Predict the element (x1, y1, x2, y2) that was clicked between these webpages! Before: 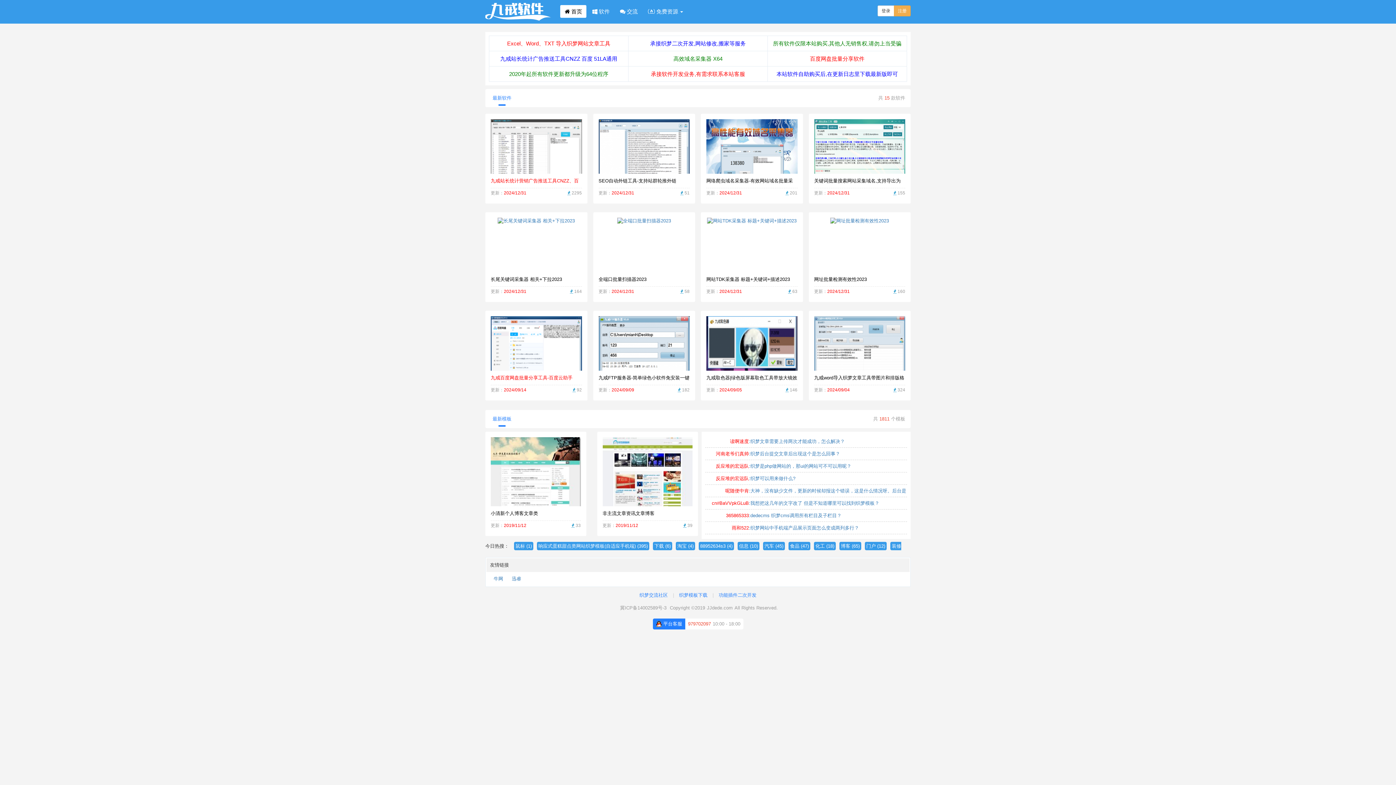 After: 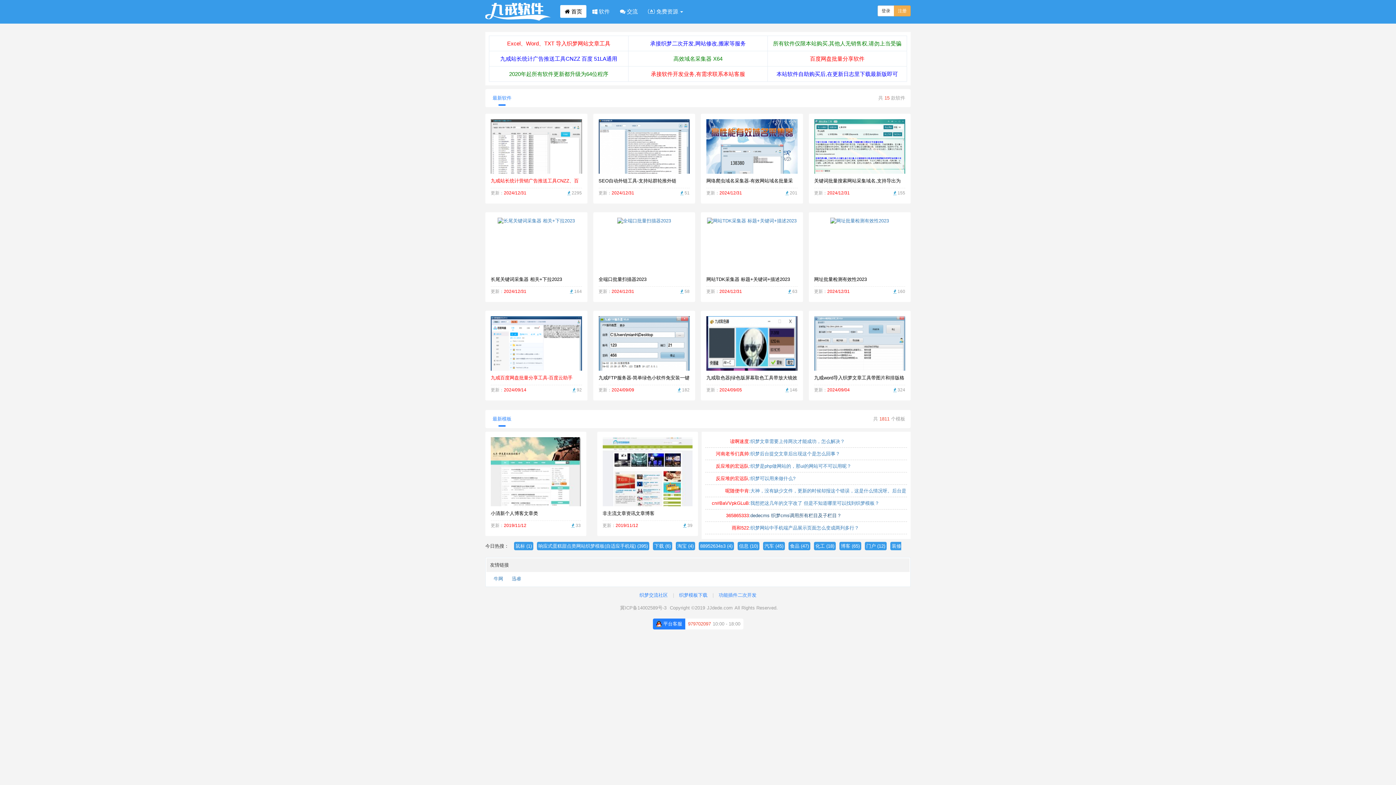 Action: label: 365865333:dedecms 织梦cms调用所有栏目及子栏目？ bbox: (705, 513, 841, 518)